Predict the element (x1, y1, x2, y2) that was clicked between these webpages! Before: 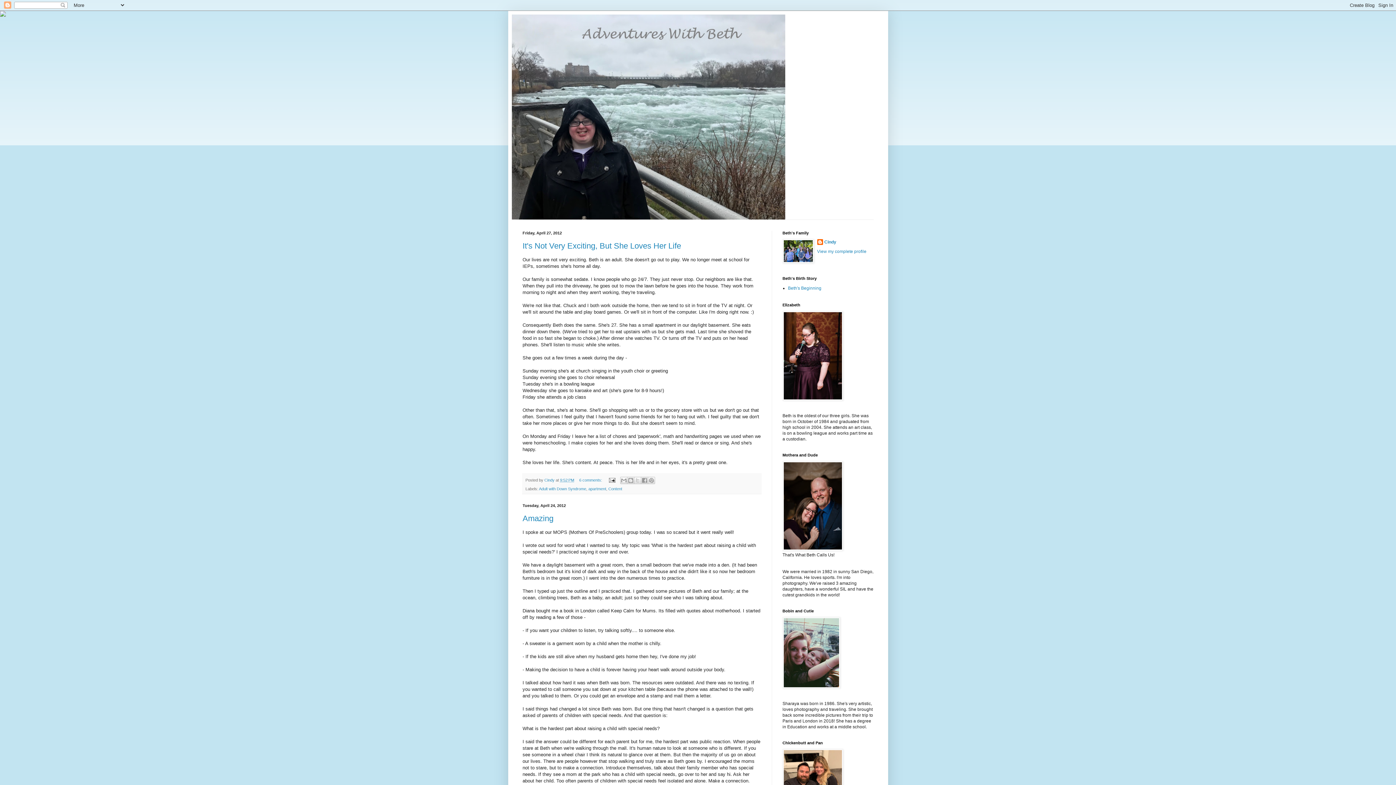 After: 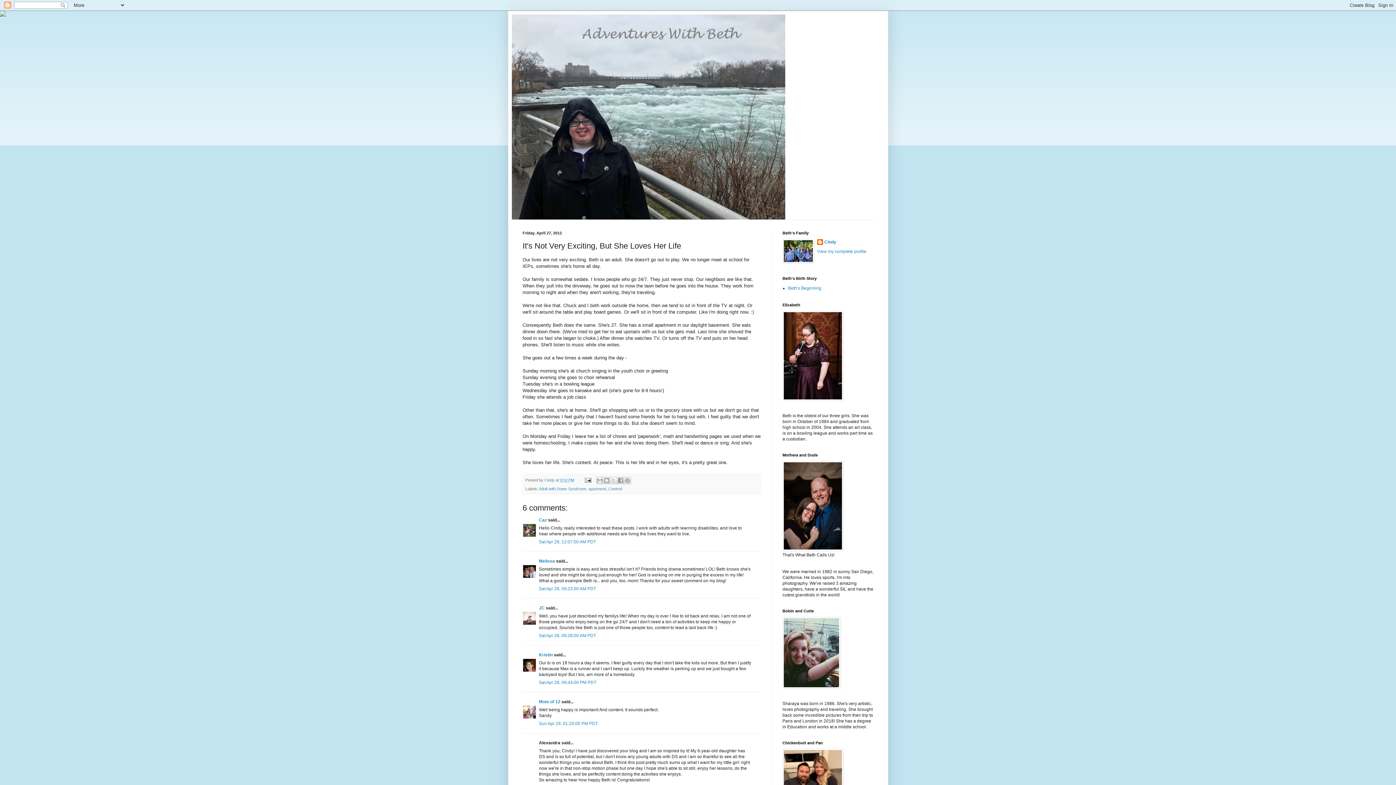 Action: label: 9:52 PM bbox: (560, 478, 574, 482)